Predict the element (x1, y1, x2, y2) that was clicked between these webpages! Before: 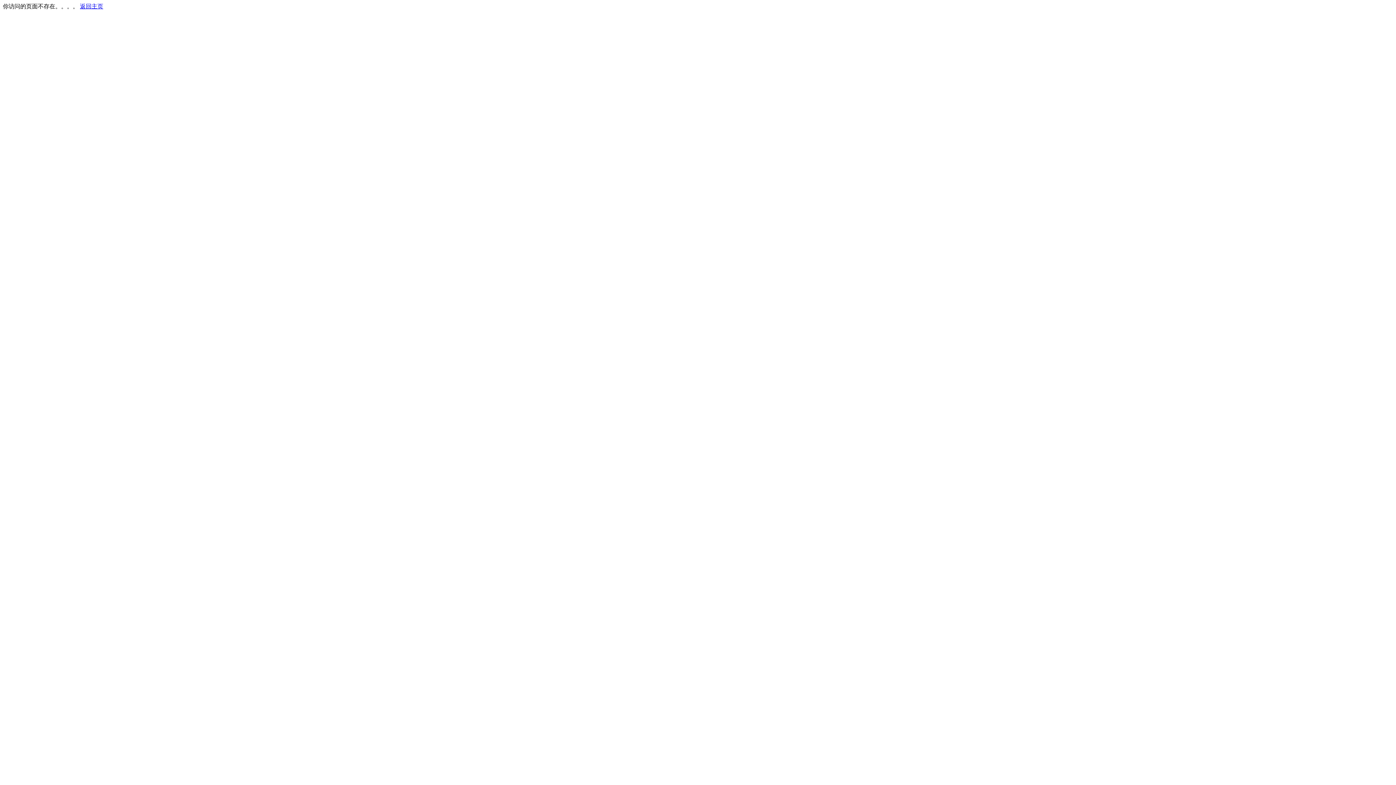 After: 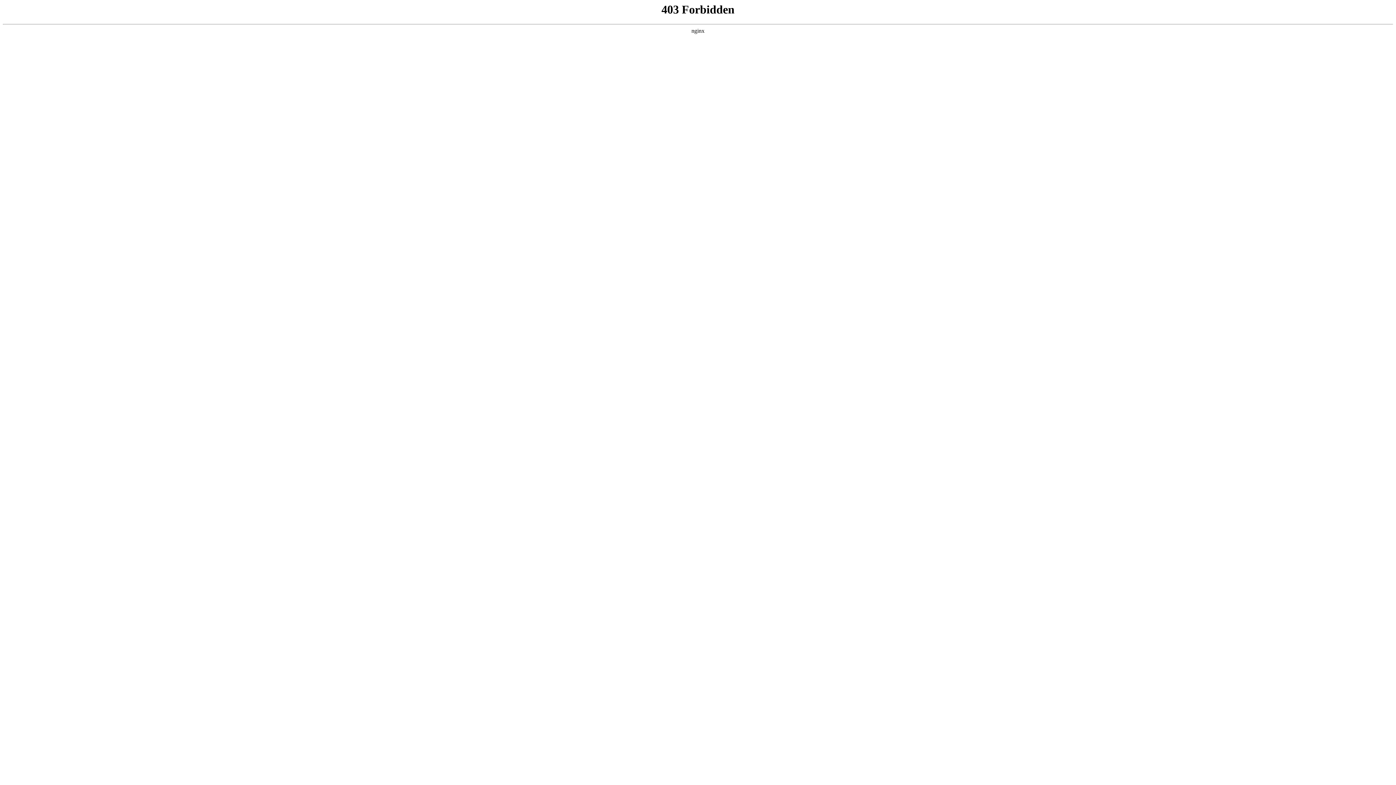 Action: label: 返回主页 bbox: (80, 3, 103, 9)